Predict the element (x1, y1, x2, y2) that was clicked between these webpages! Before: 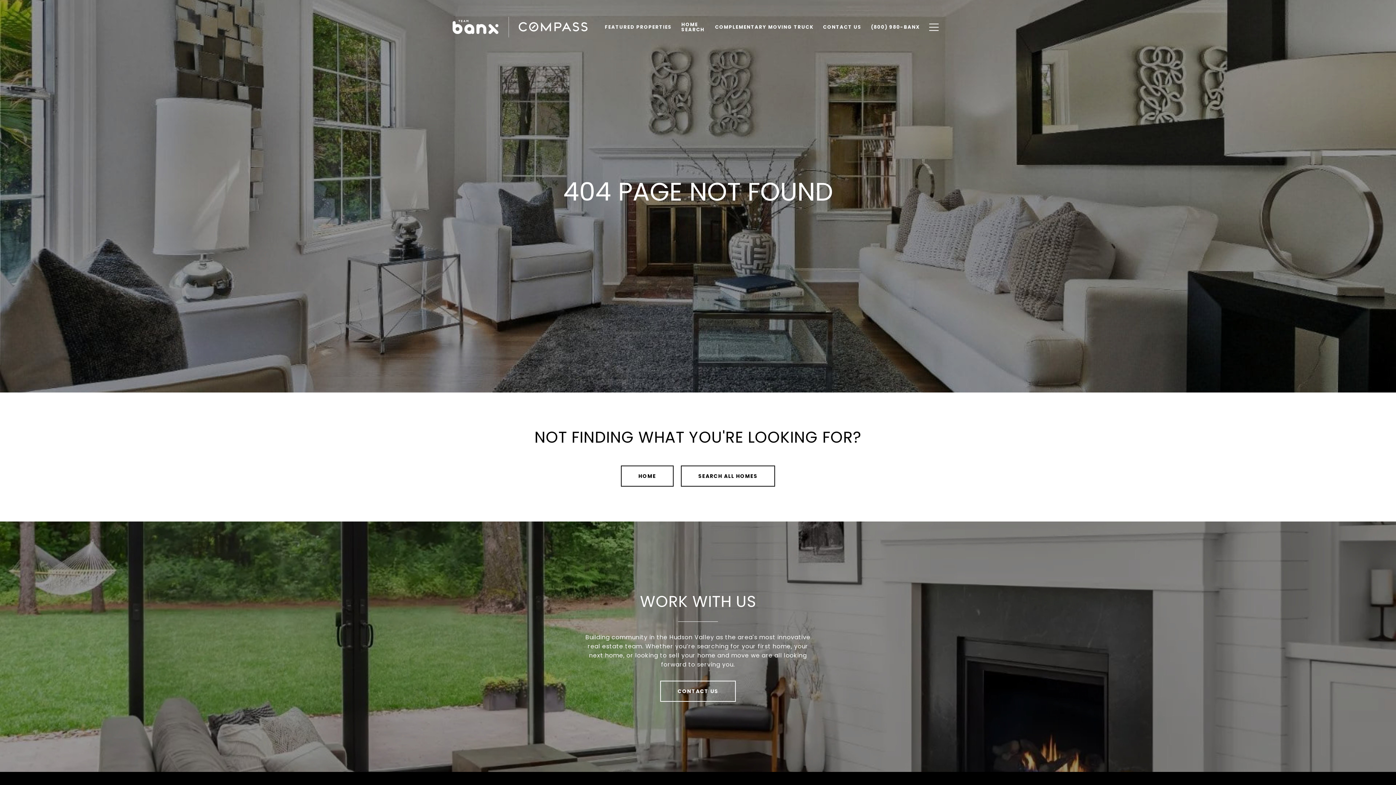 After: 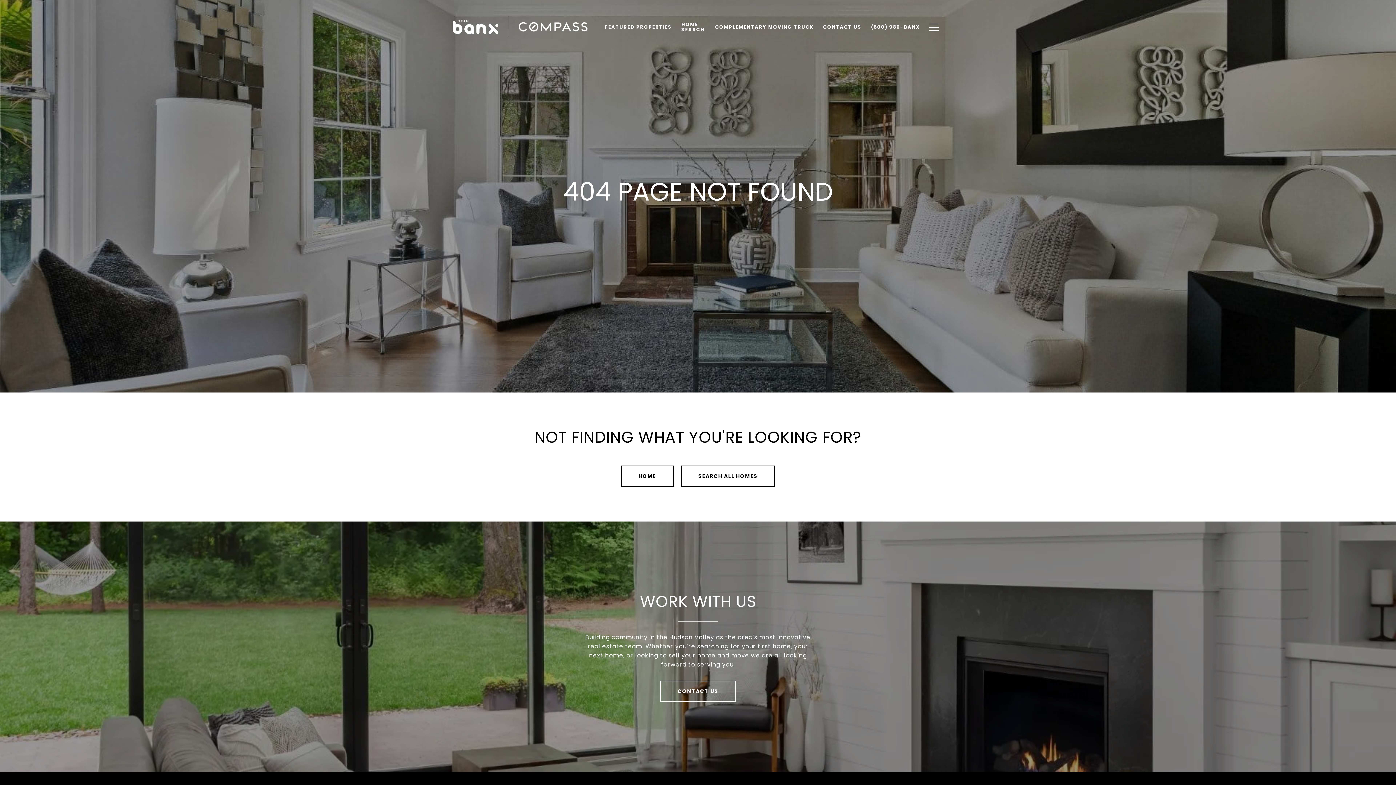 Action: label: HOME SEARCH bbox: (676, 17, 710, 36)